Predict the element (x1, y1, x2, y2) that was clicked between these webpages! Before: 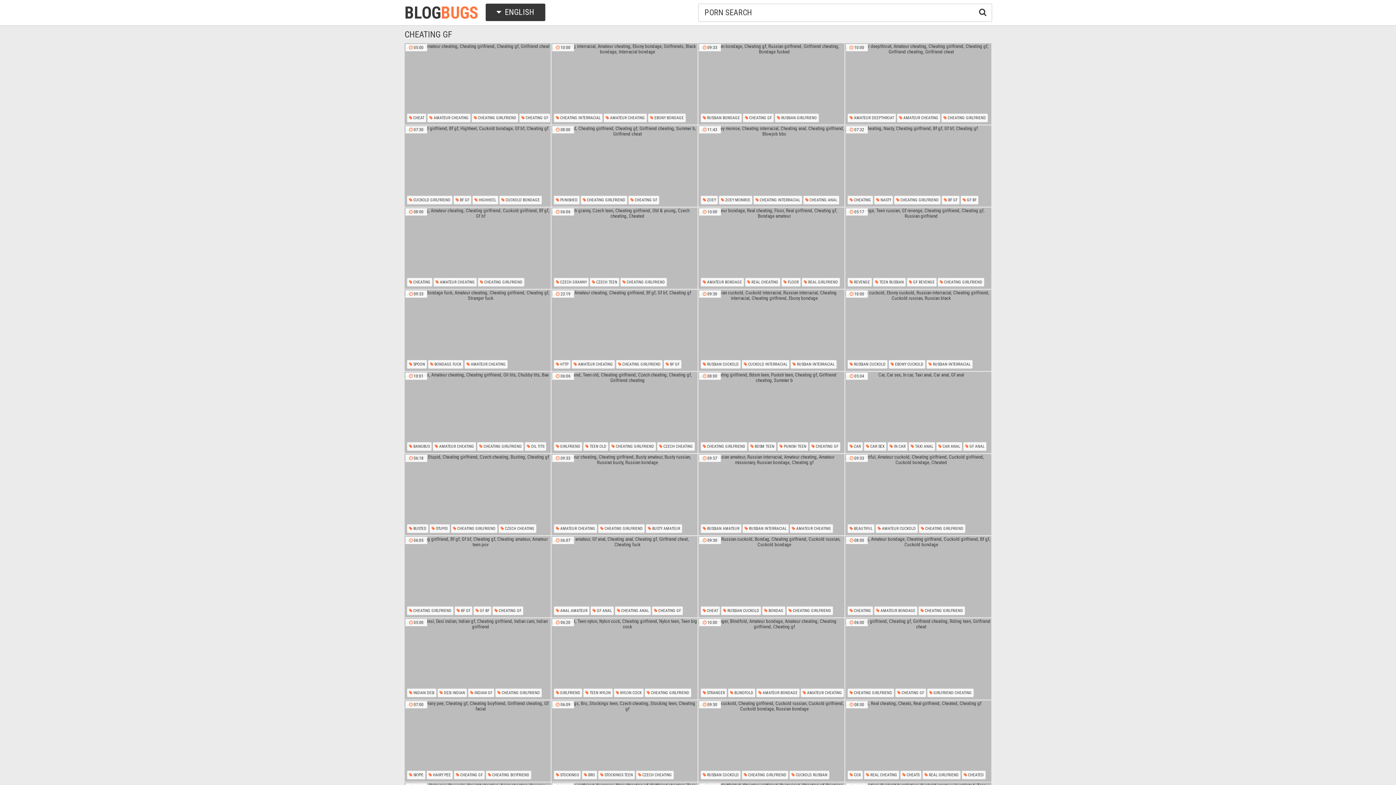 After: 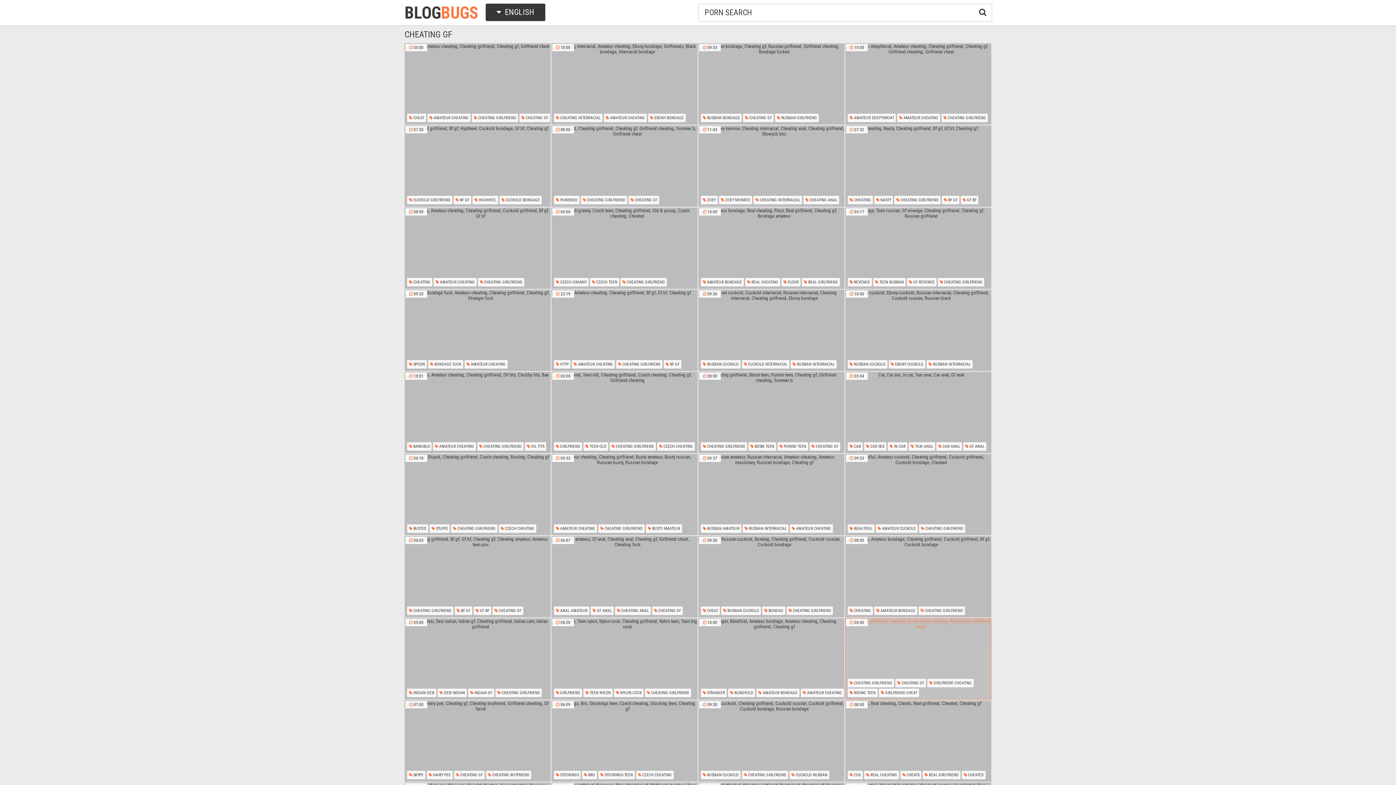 Action: bbox: (845, 618, 991, 699)